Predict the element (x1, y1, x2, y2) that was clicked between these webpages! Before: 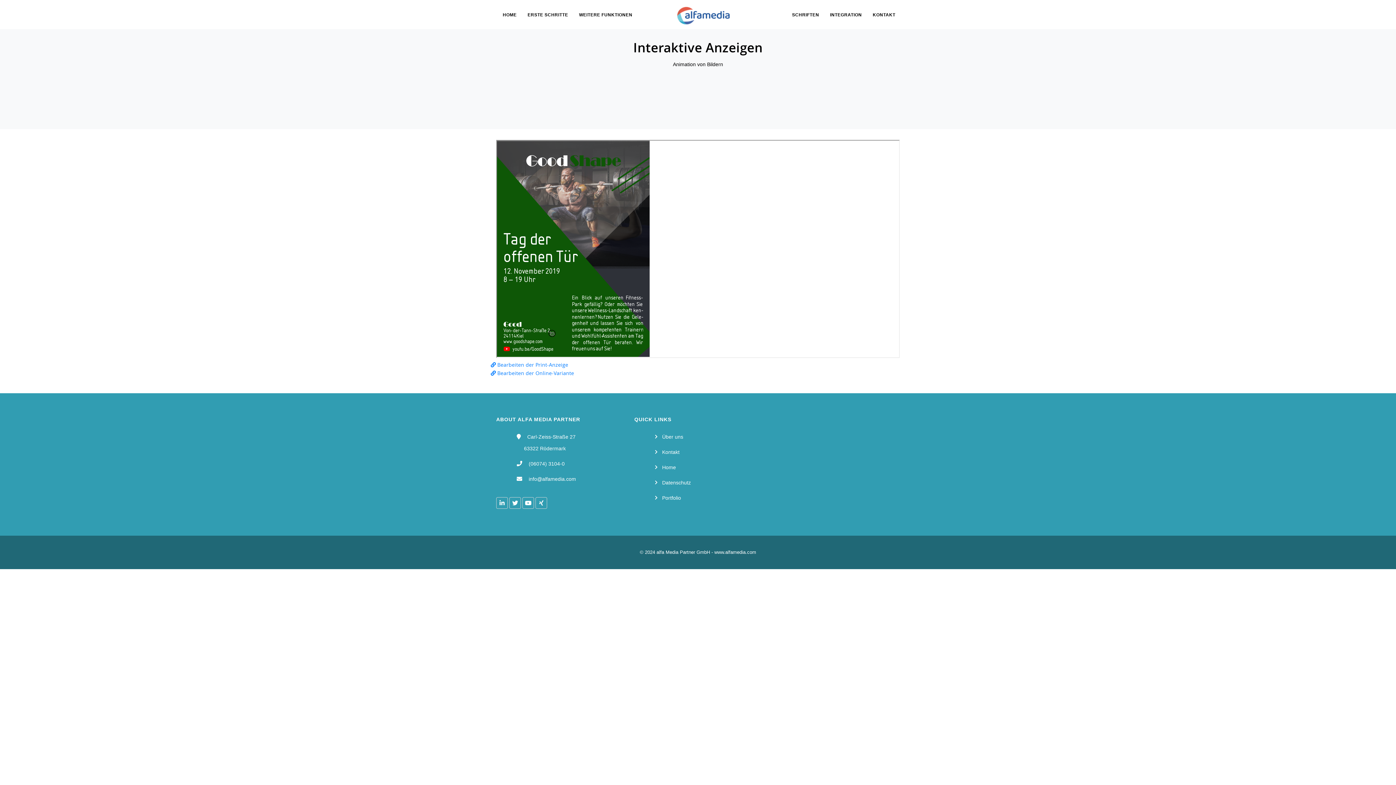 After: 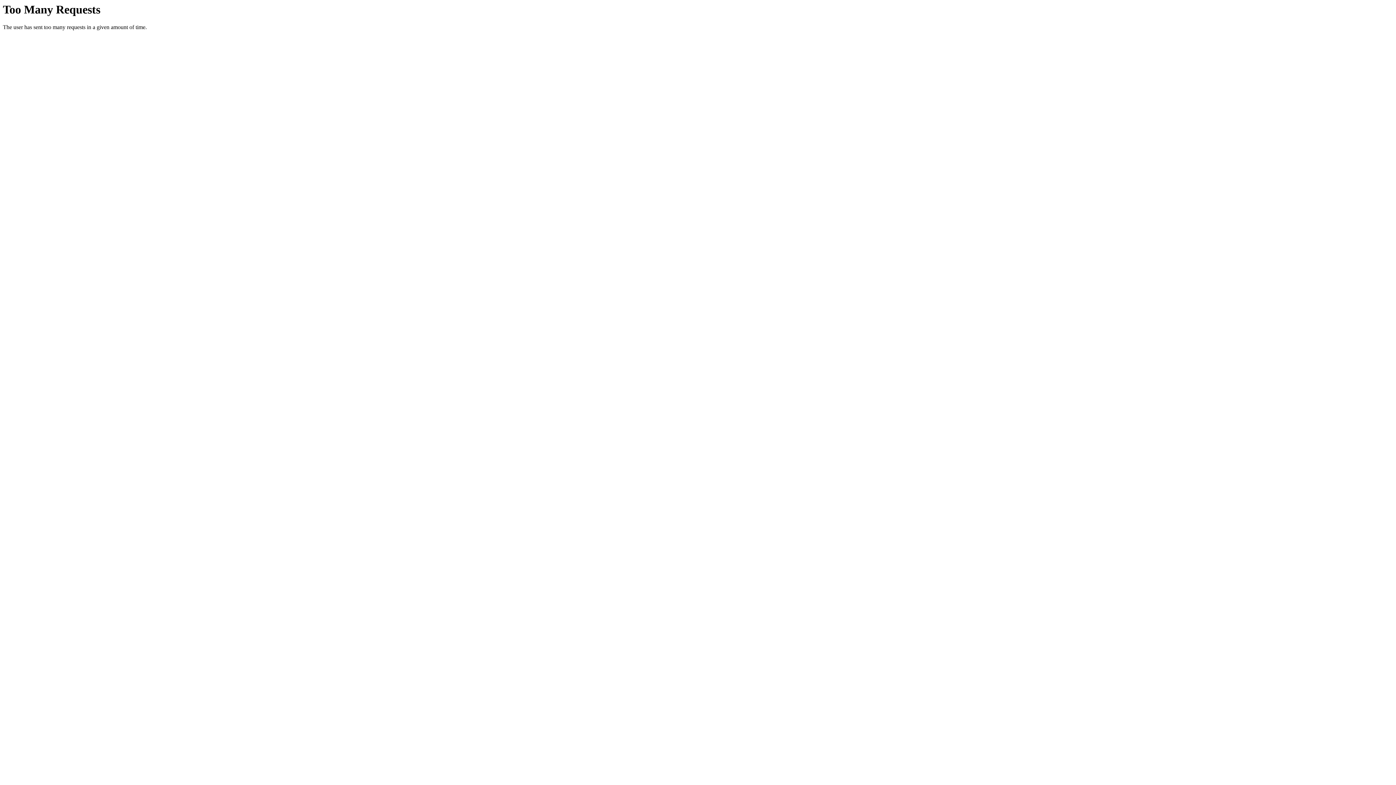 Action: bbox: (662, 464, 676, 470) label: Home